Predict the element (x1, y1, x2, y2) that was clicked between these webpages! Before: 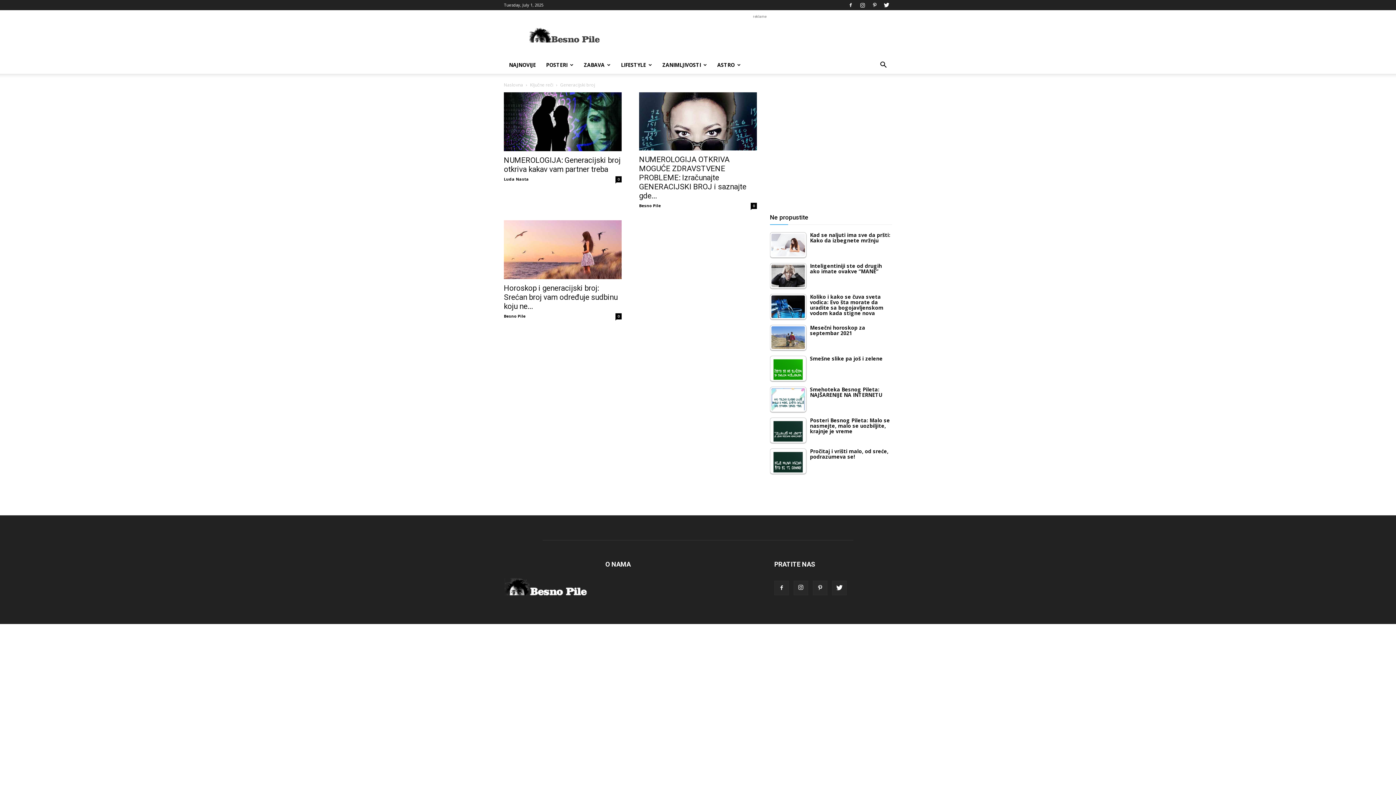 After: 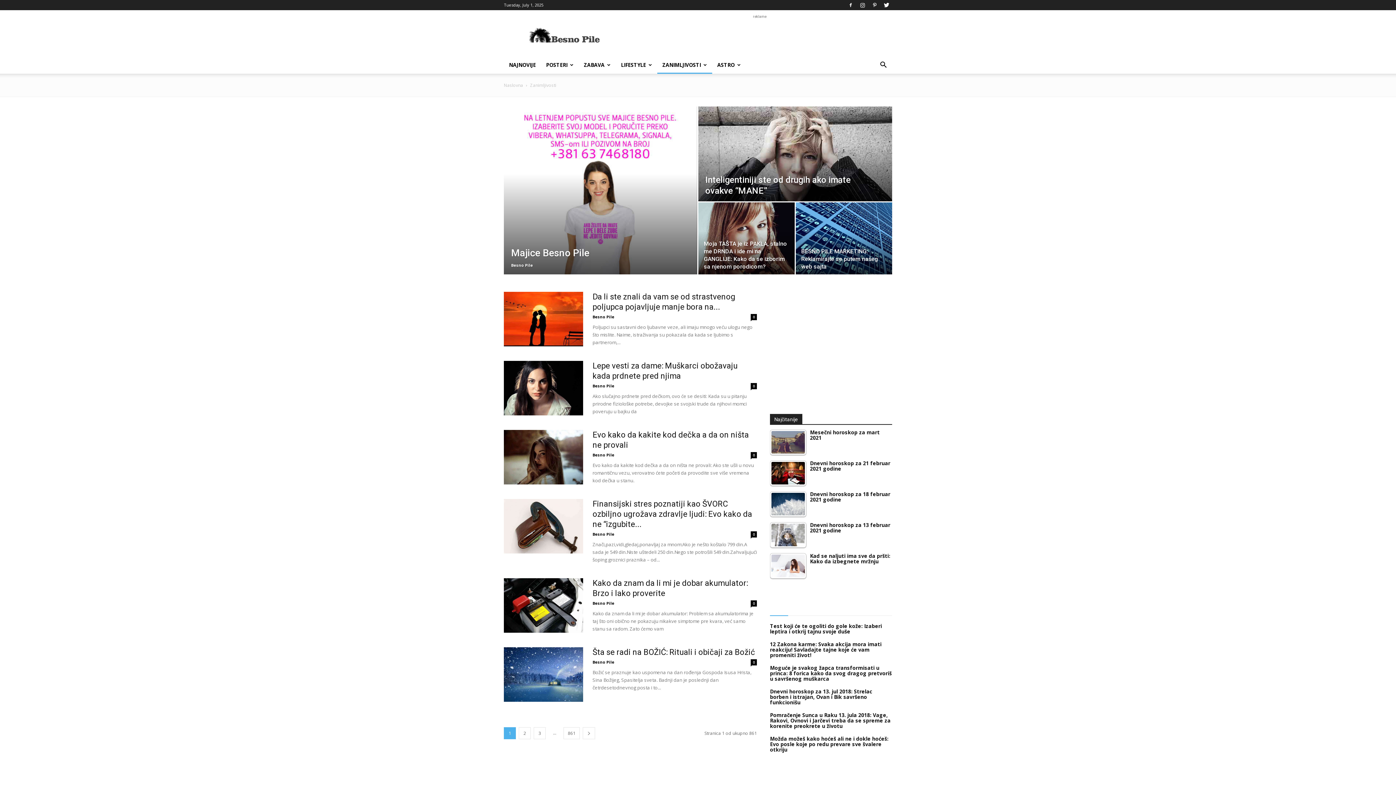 Action: label: ZANIMLJIVOSTI bbox: (657, 56, 712, 73)